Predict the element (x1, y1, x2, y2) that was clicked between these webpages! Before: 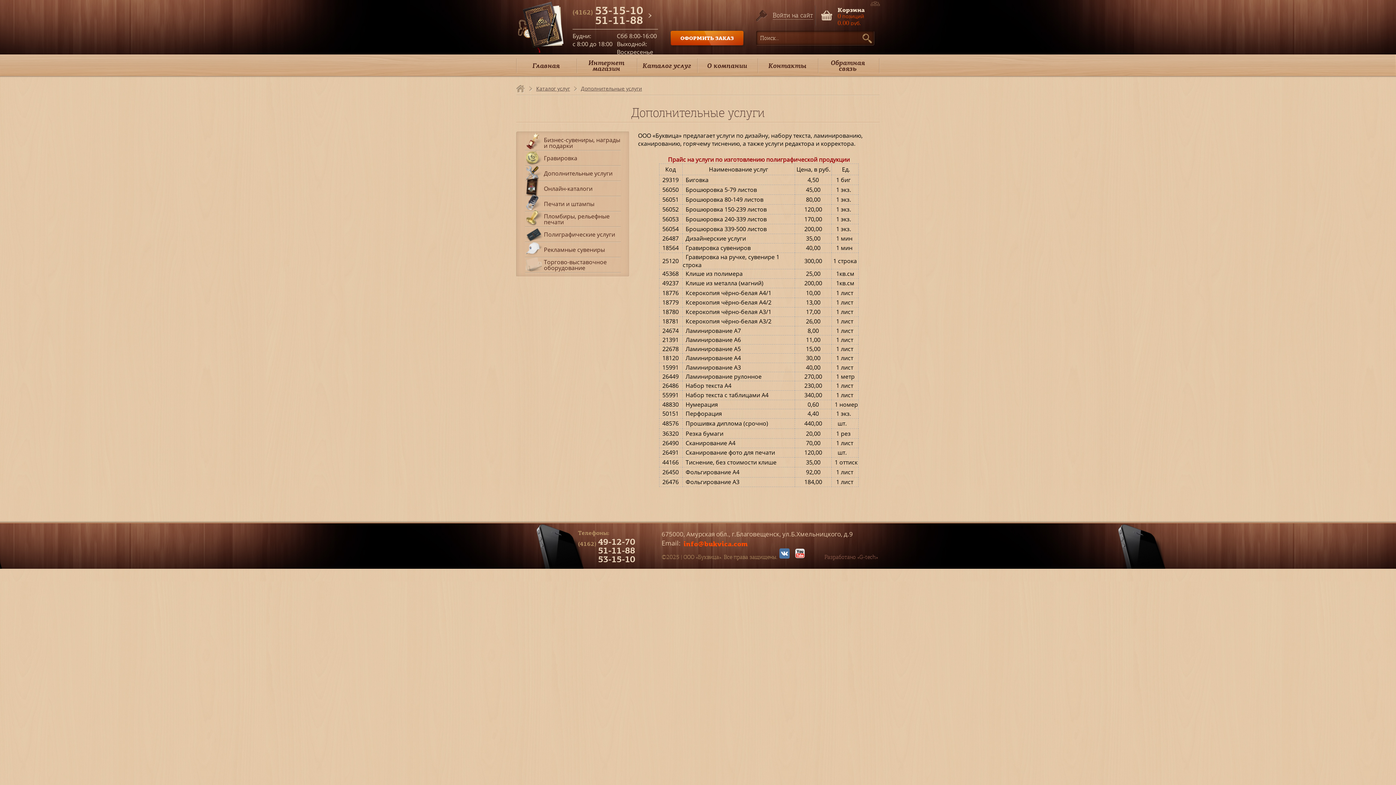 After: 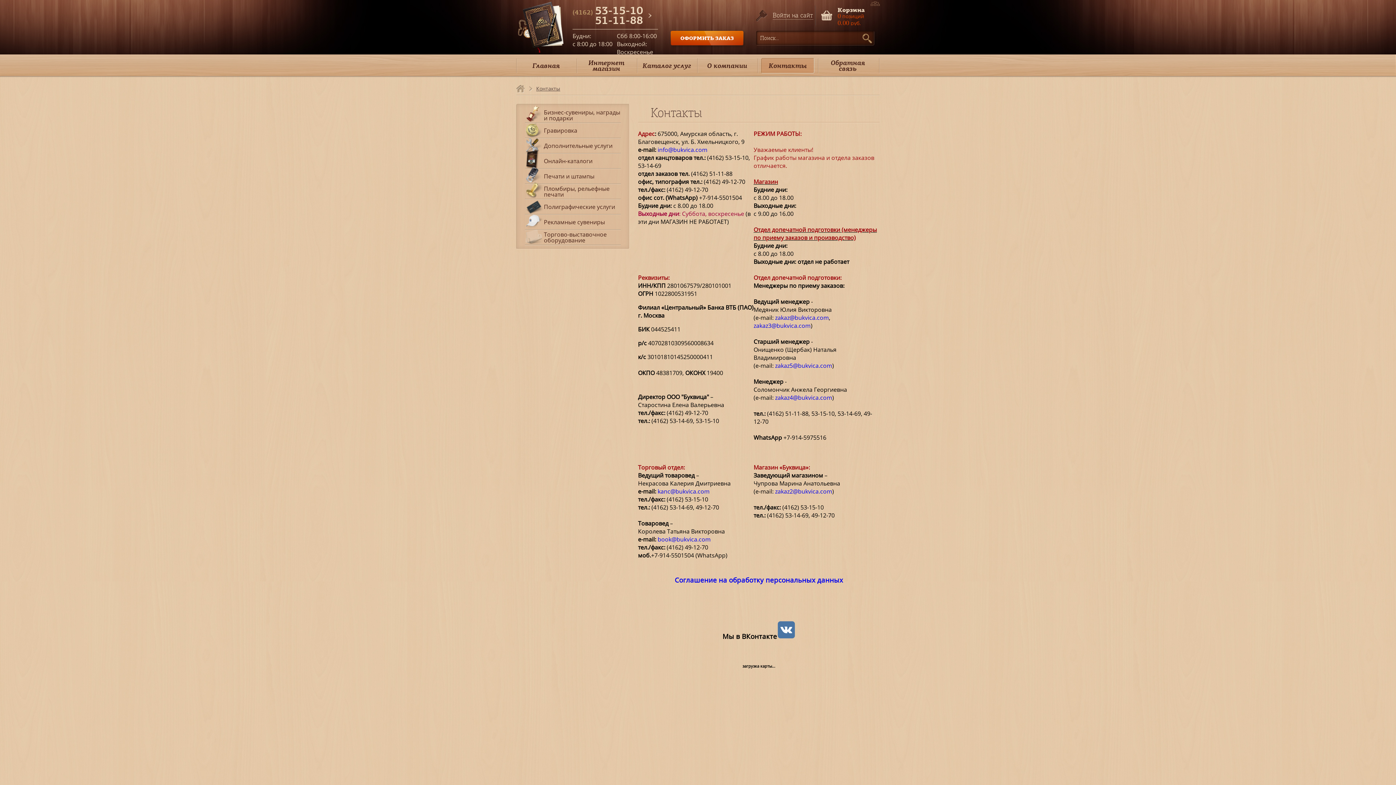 Action: bbox: (761, 58, 813, 73) label: Контакты